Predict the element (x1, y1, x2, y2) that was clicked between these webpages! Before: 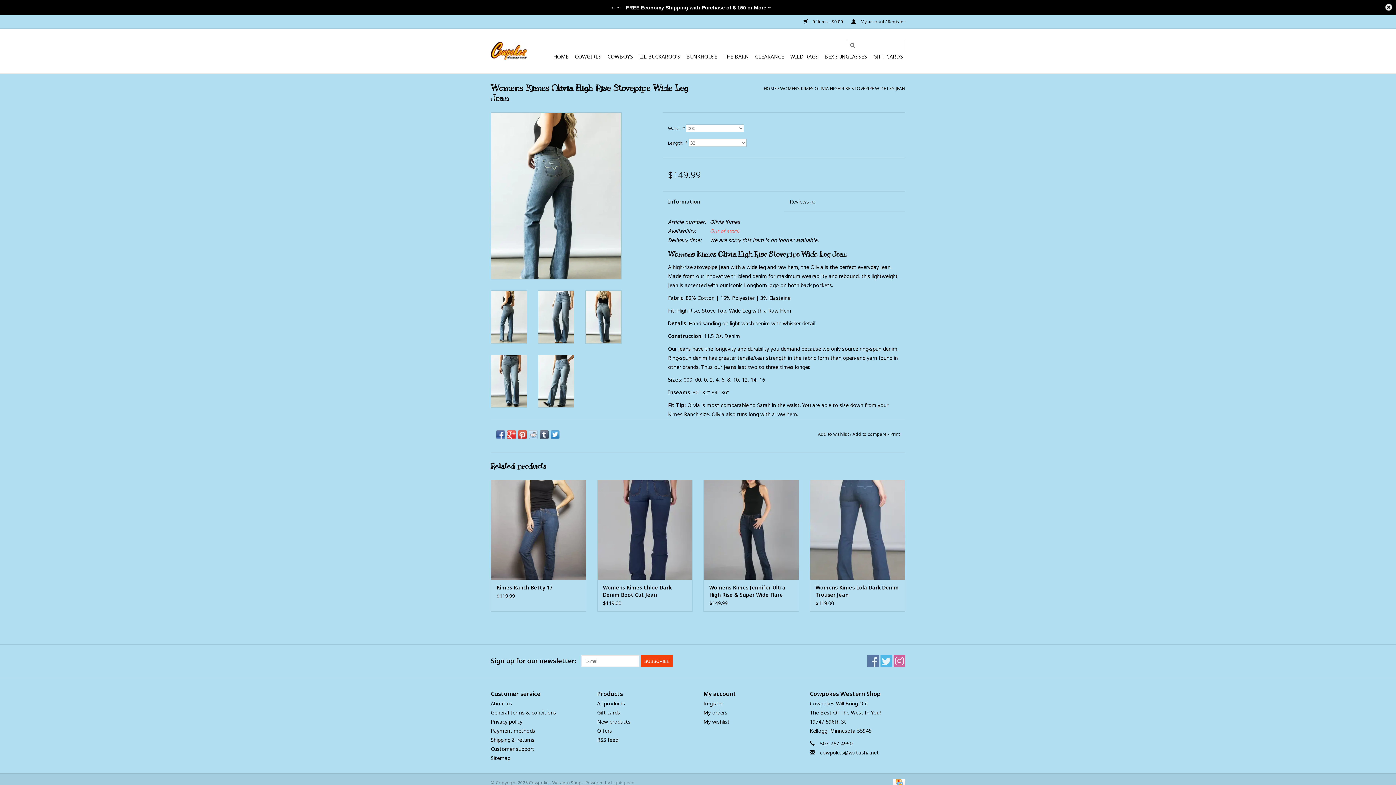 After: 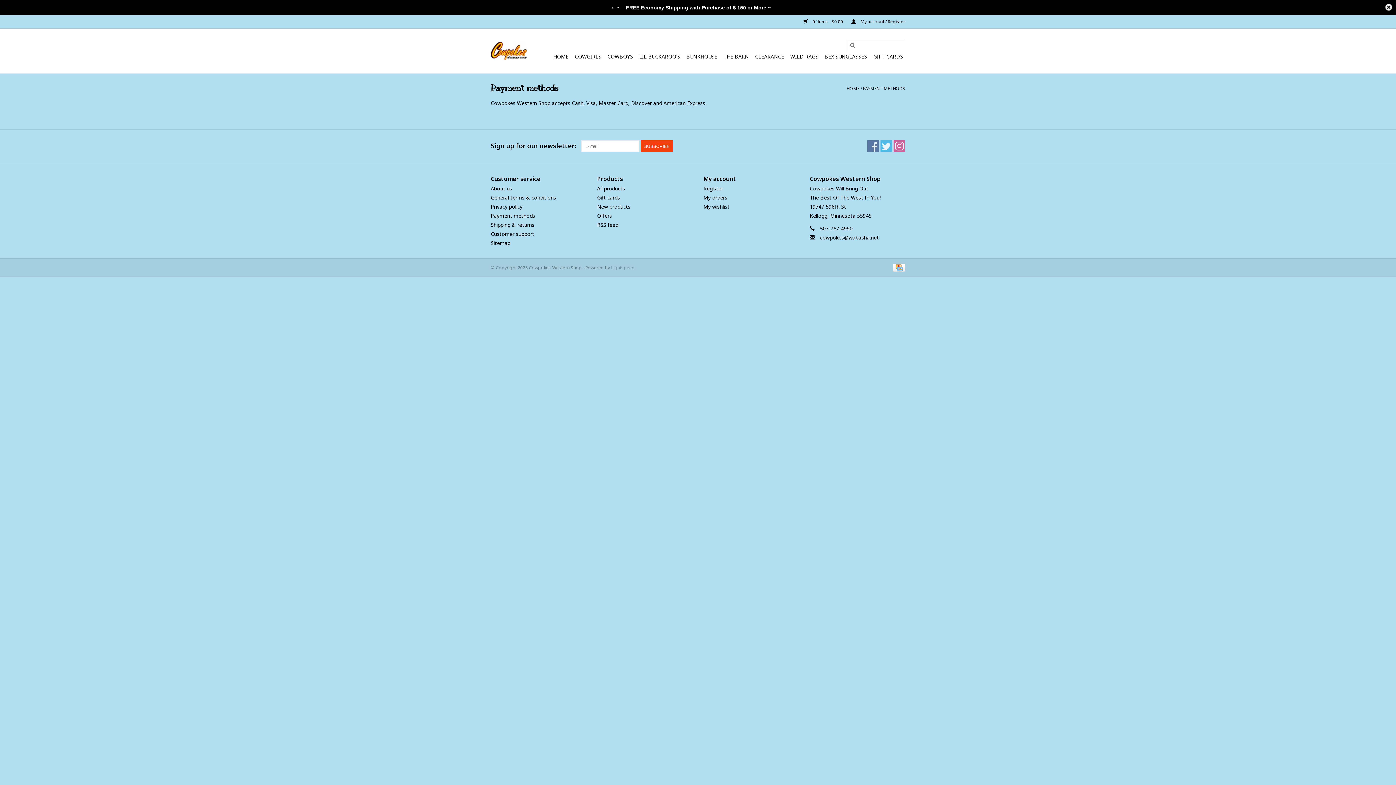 Action: label: Payment methods bbox: (490, 727, 535, 734)